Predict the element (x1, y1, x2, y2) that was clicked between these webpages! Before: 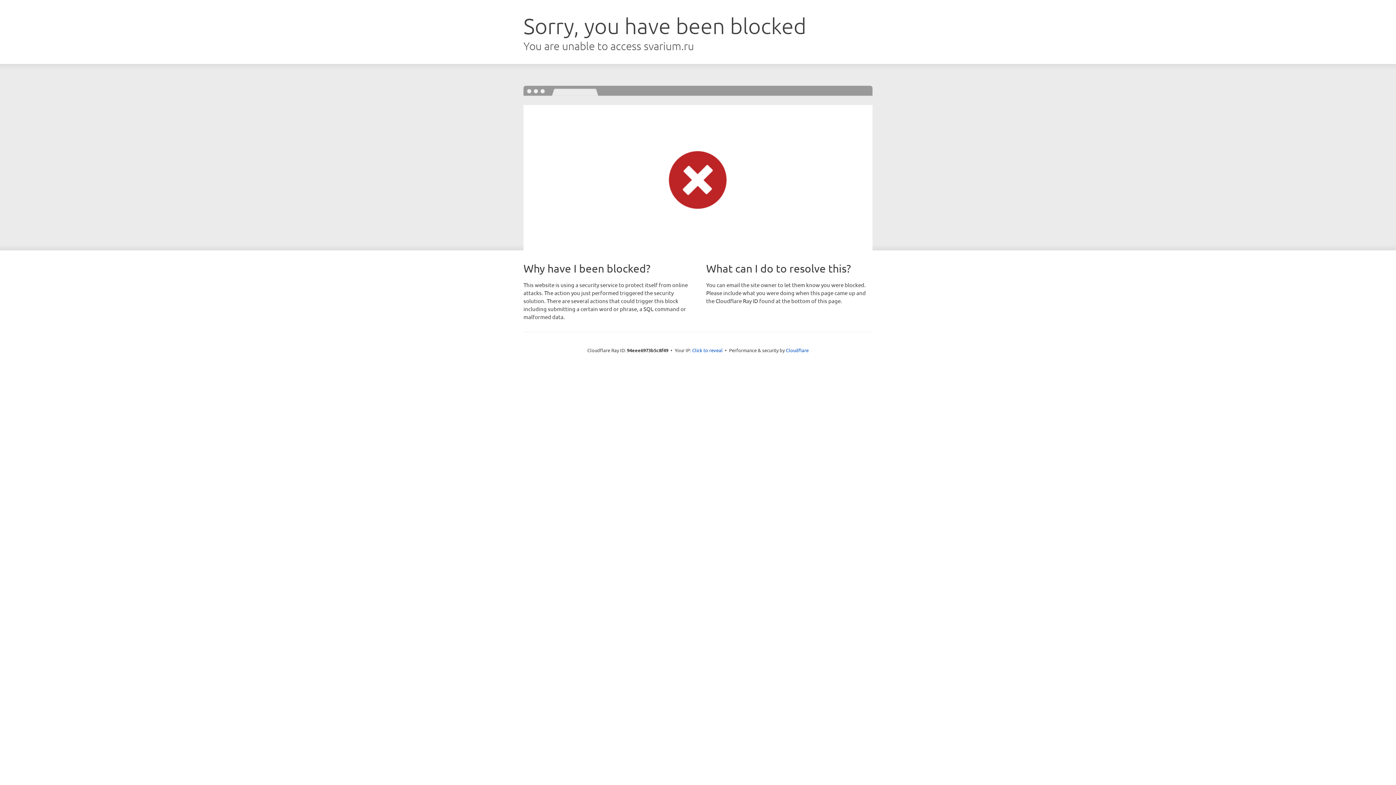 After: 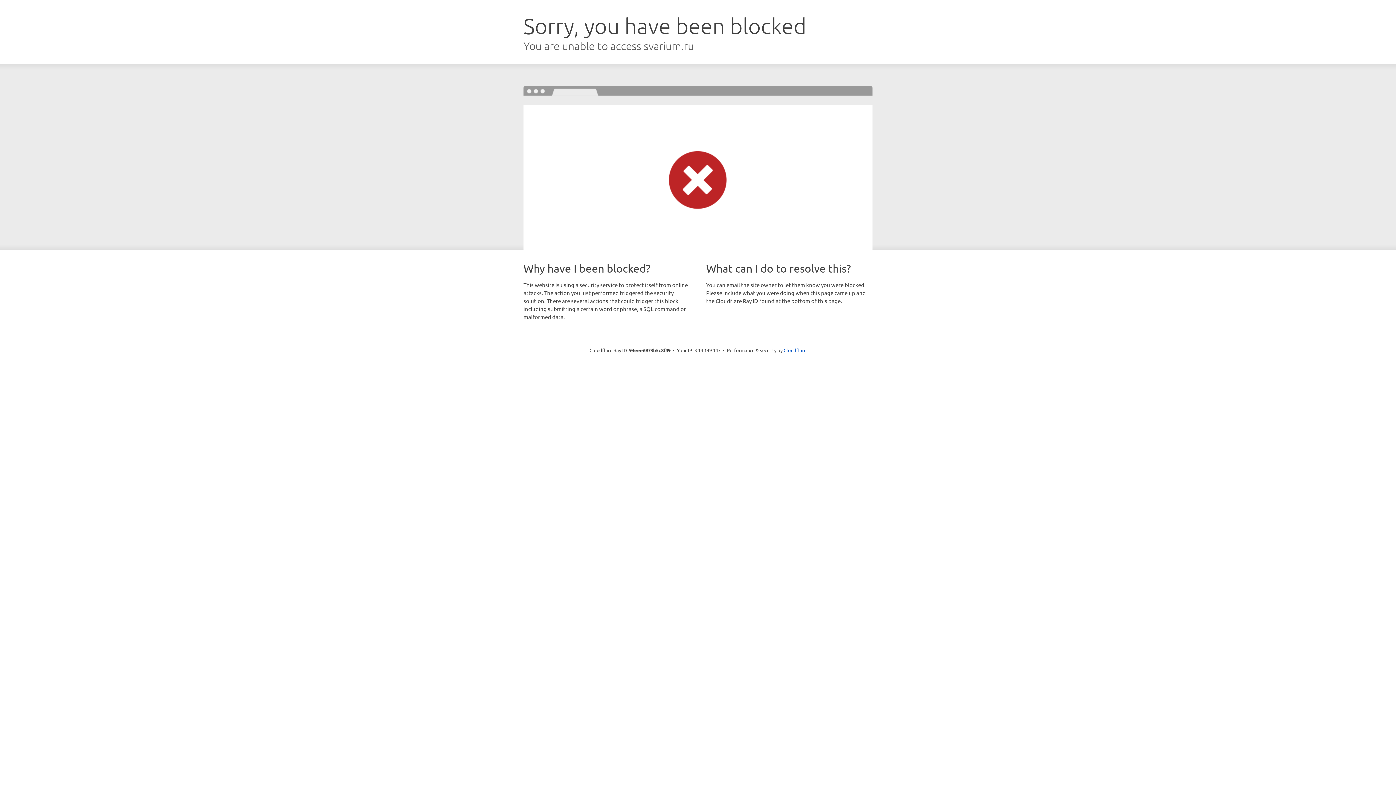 Action: bbox: (692, 346, 722, 353) label: Click to reveal